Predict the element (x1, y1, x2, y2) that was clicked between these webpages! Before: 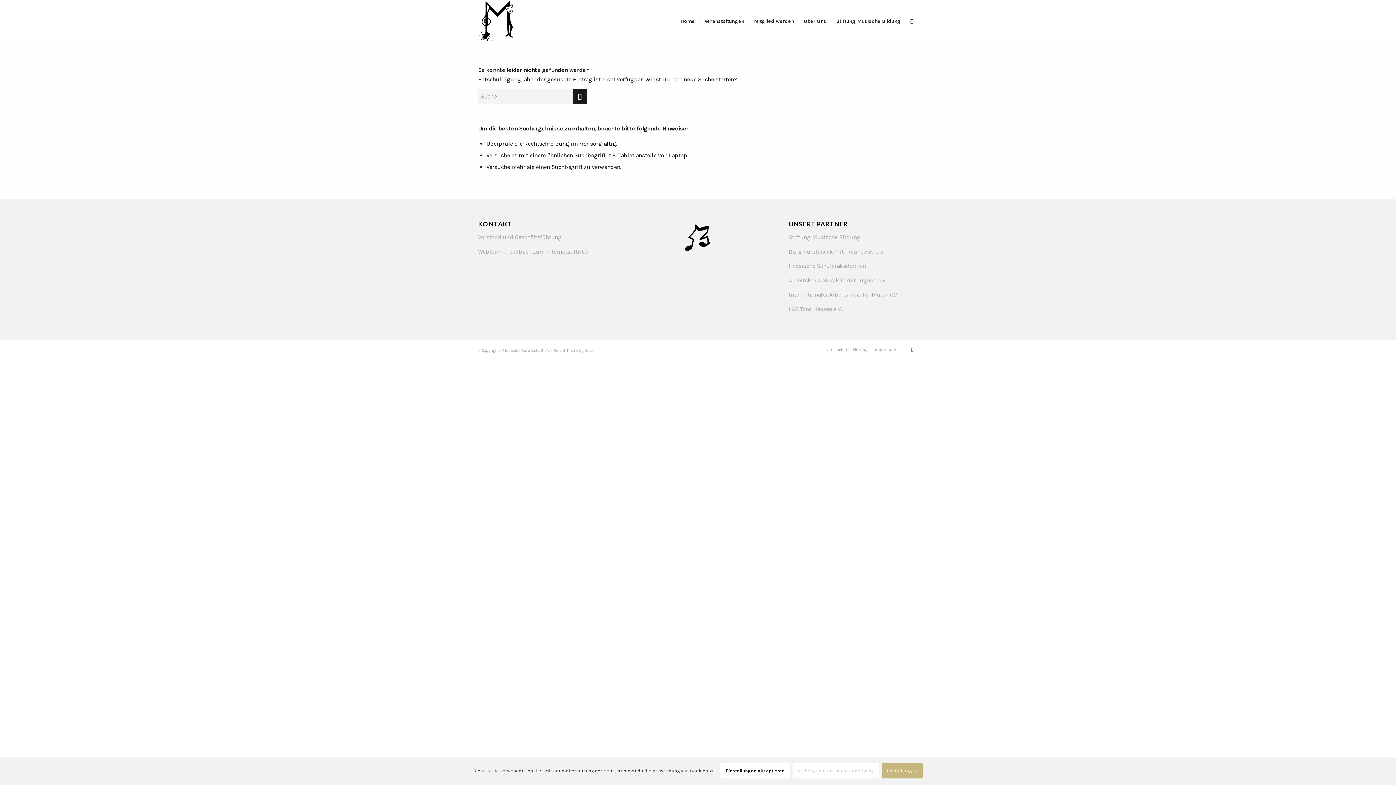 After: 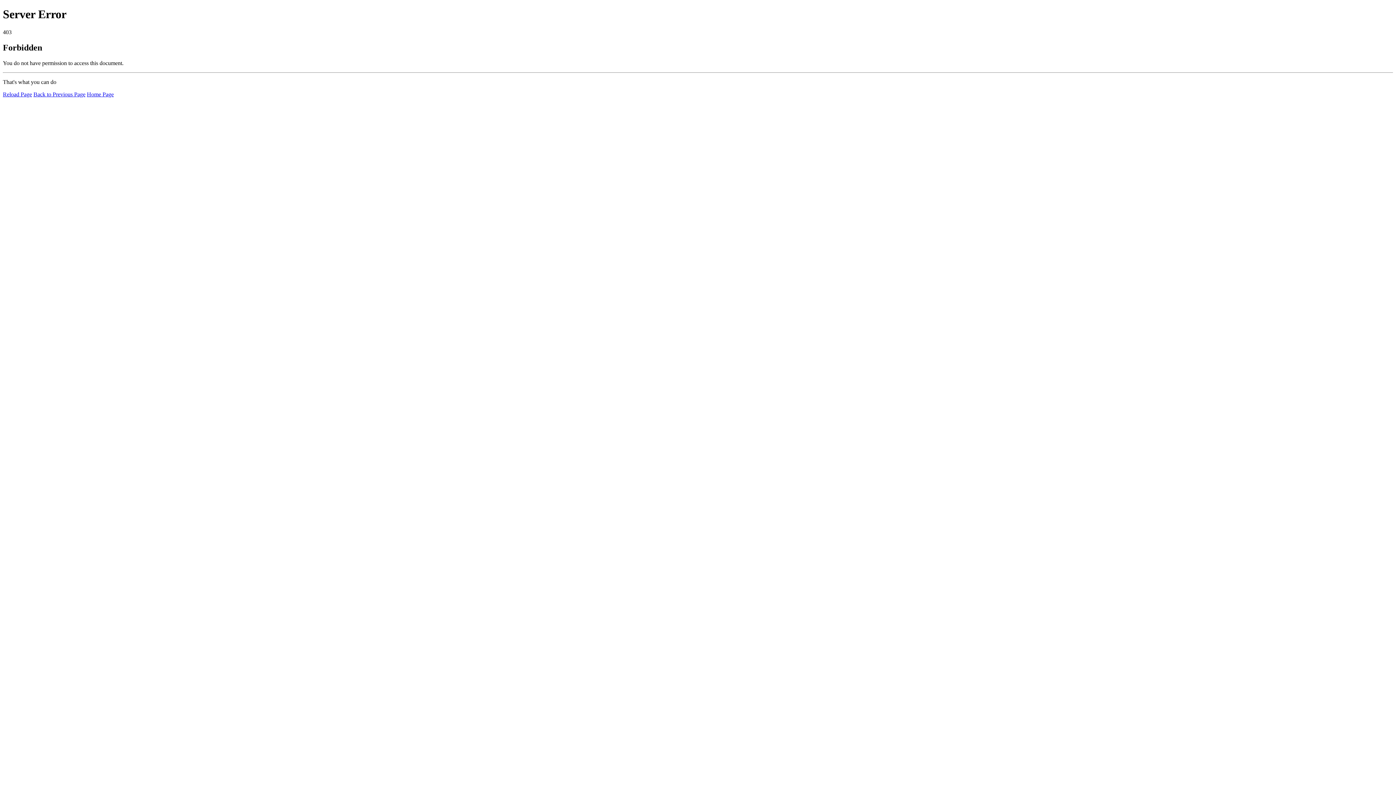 Action: label: Burg Fürsteneck bbox: (789, 248, 833, 255)